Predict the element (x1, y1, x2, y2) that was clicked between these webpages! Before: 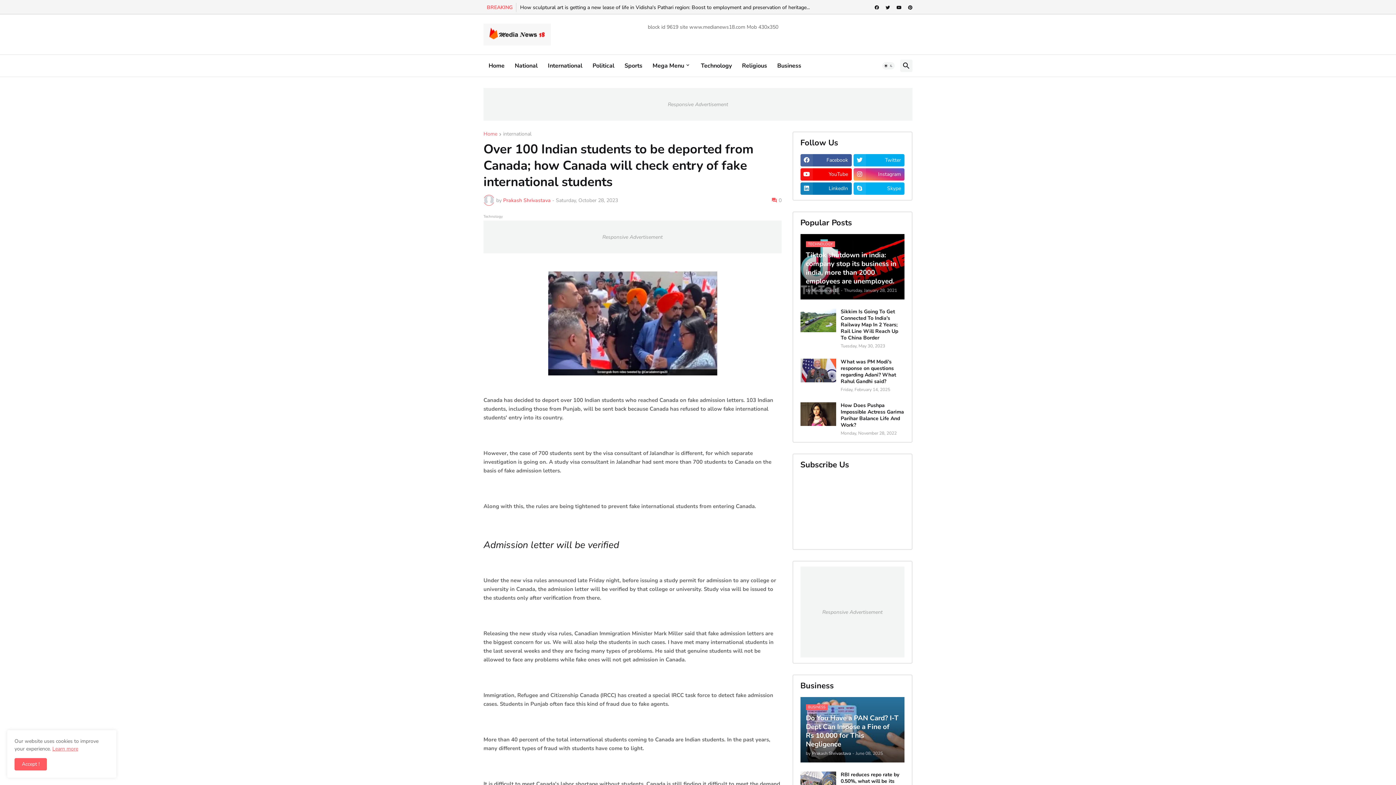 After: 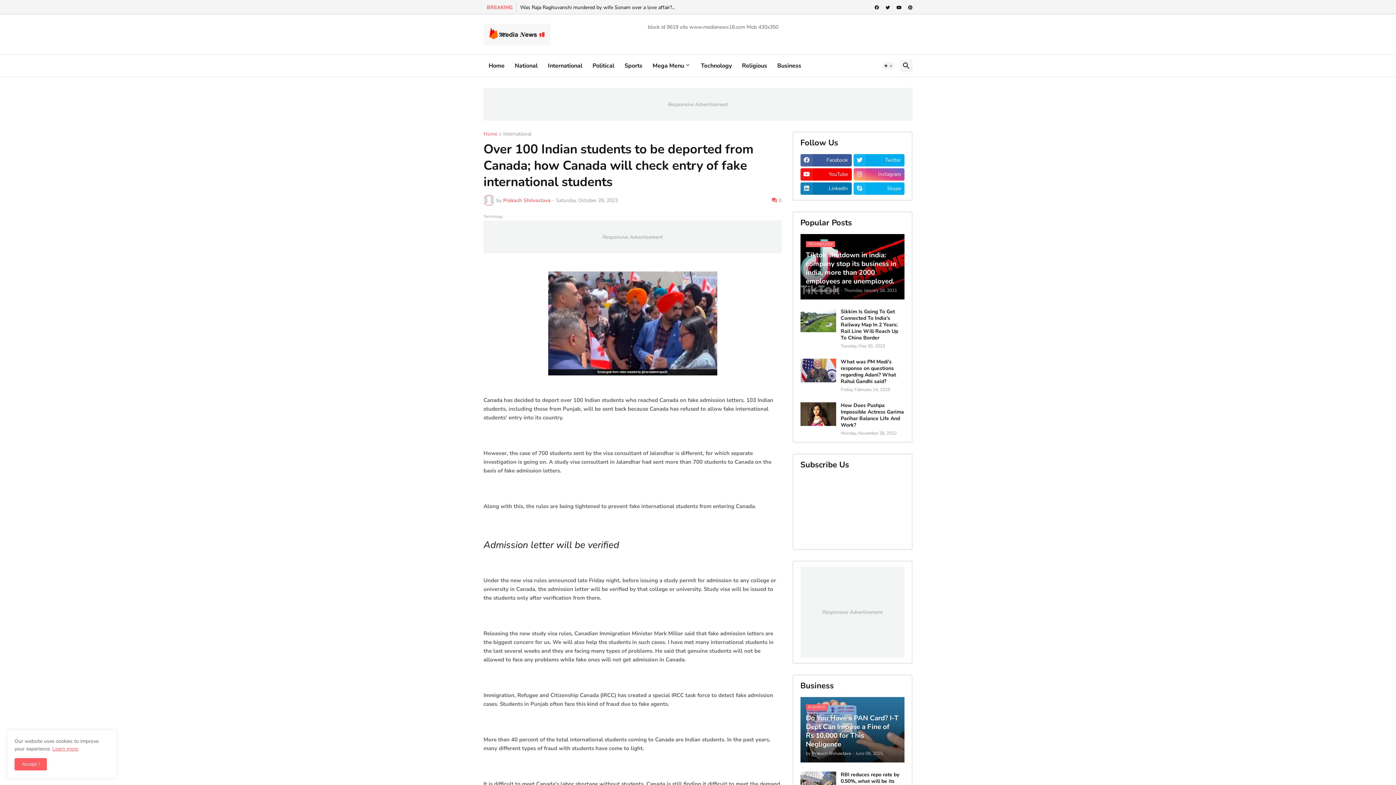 Action: label: Instagram bbox: (853, 168, 904, 180)